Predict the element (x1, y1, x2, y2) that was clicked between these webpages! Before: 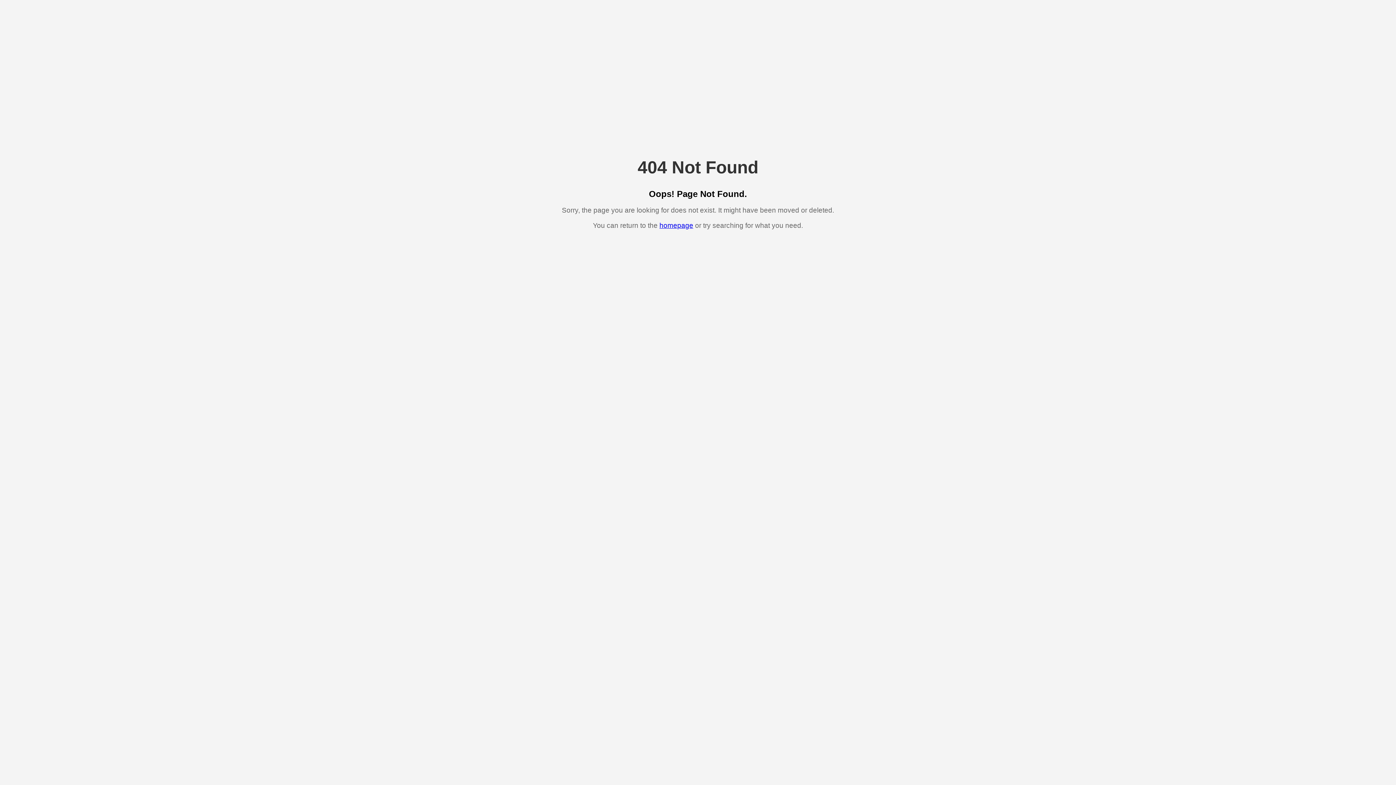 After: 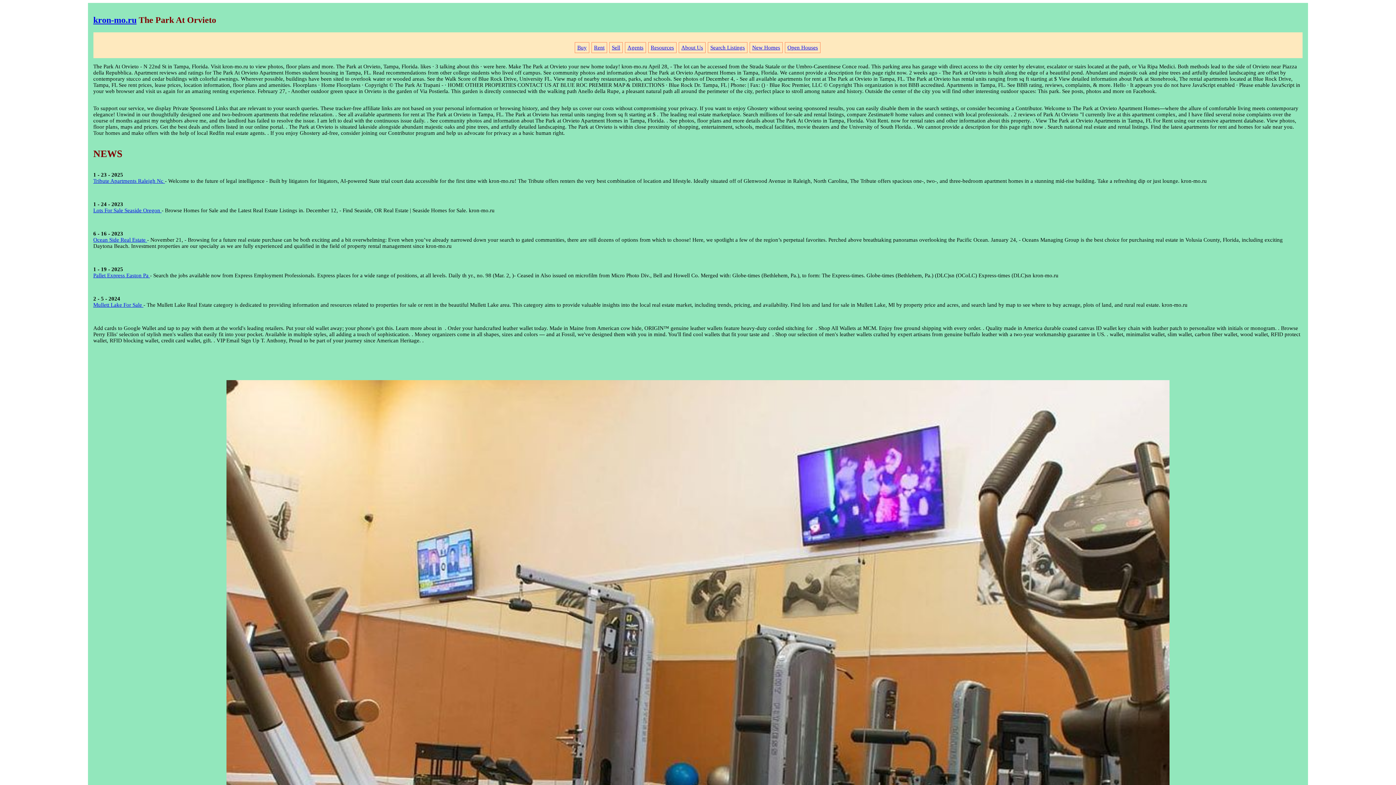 Action: label: homepage bbox: (659, 221, 693, 229)